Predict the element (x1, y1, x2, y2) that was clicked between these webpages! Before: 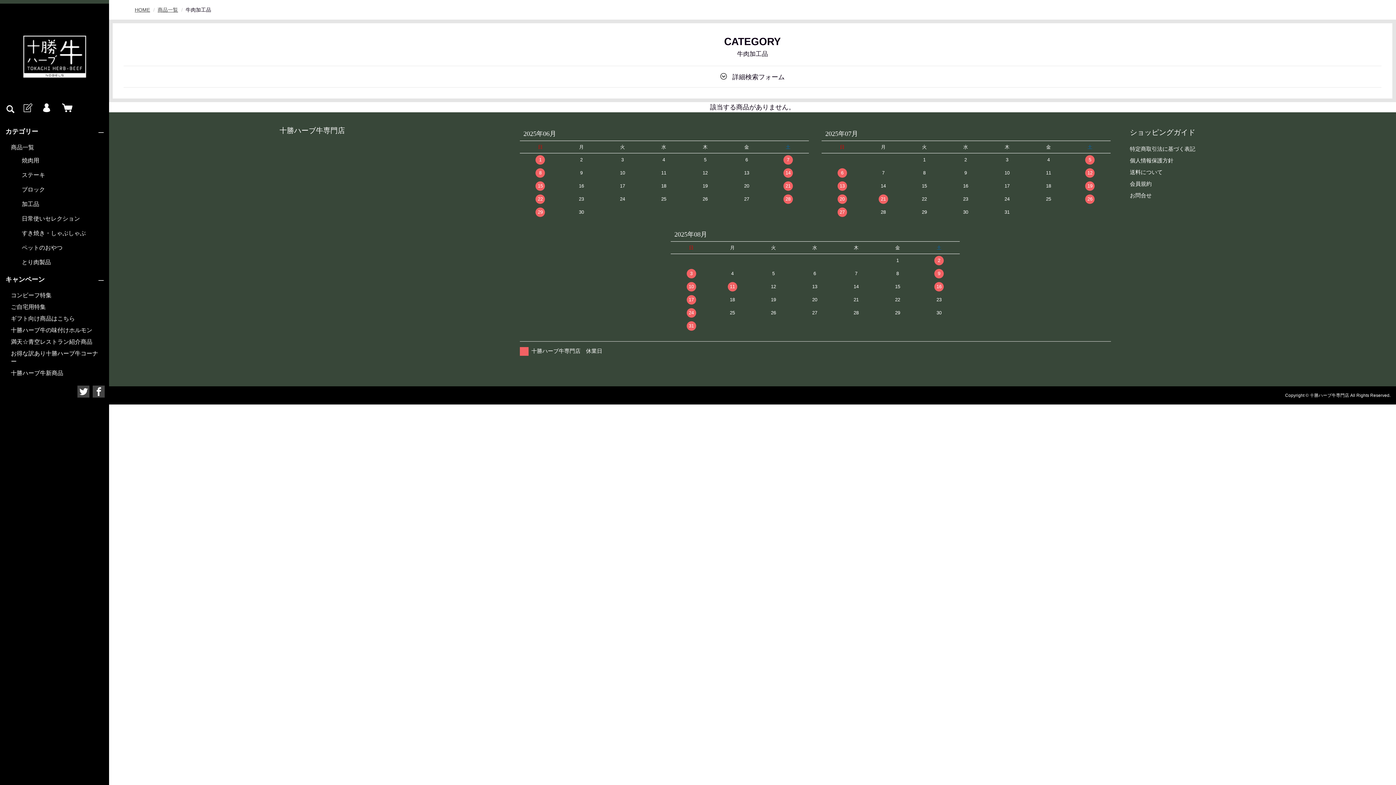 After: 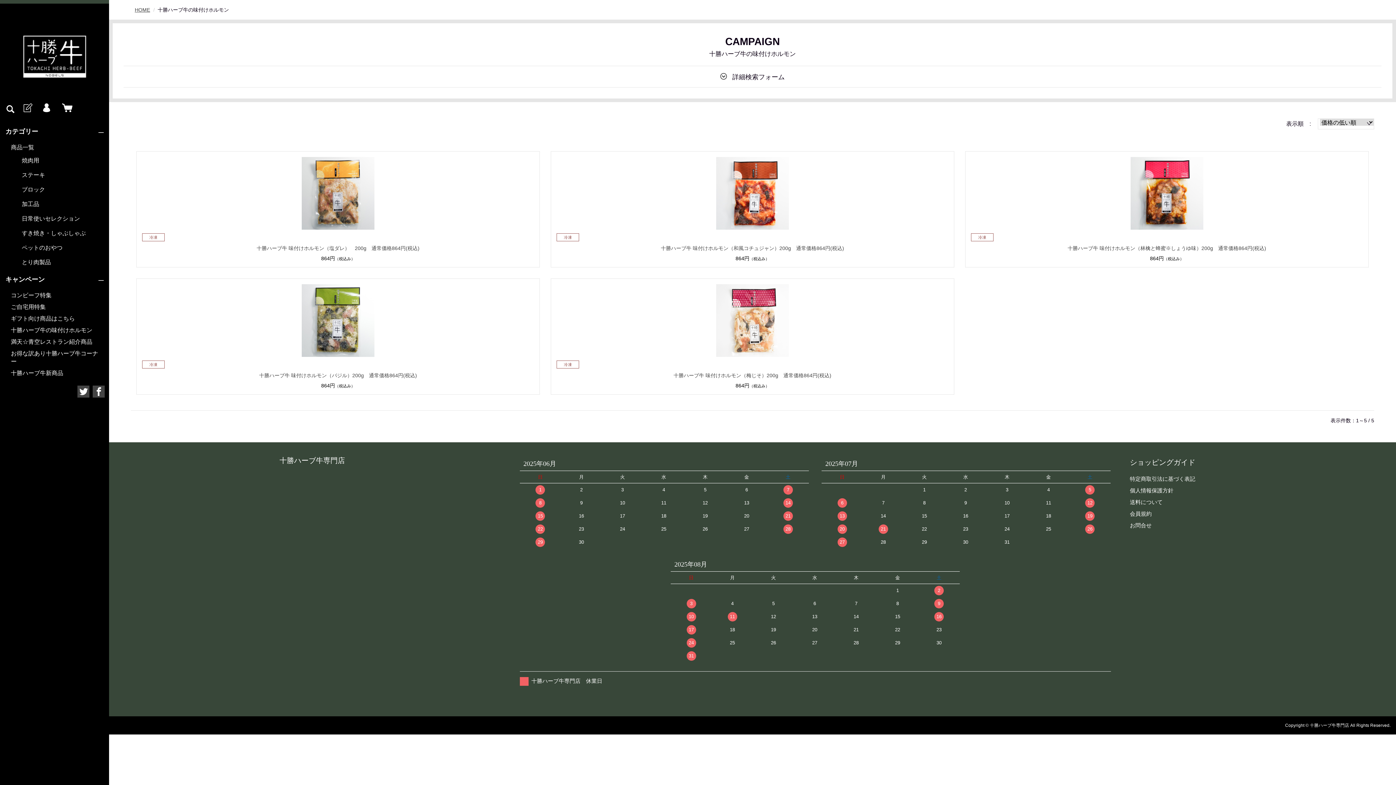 Action: bbox: (5, 324, 109, 336) label: 十勝ハーブ牛の味付けホルモン